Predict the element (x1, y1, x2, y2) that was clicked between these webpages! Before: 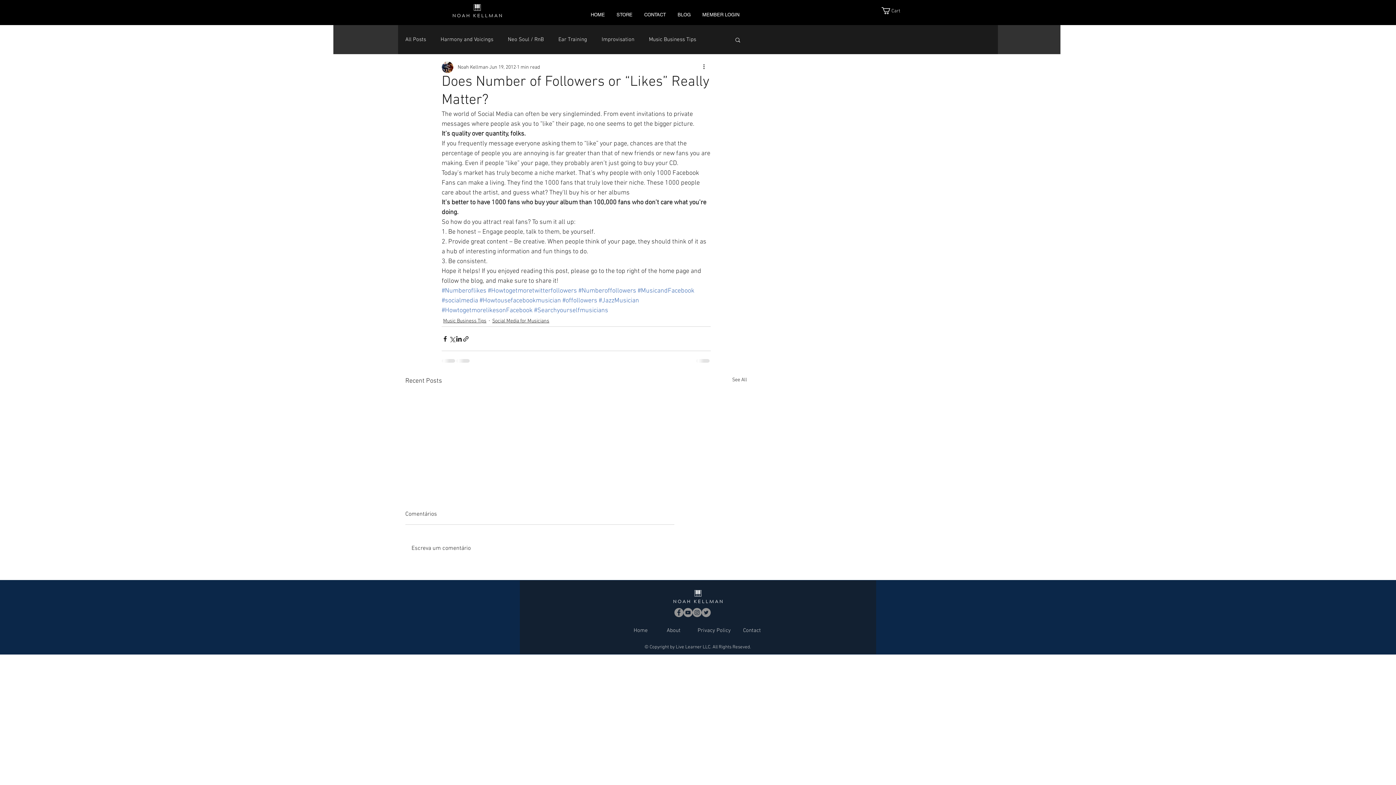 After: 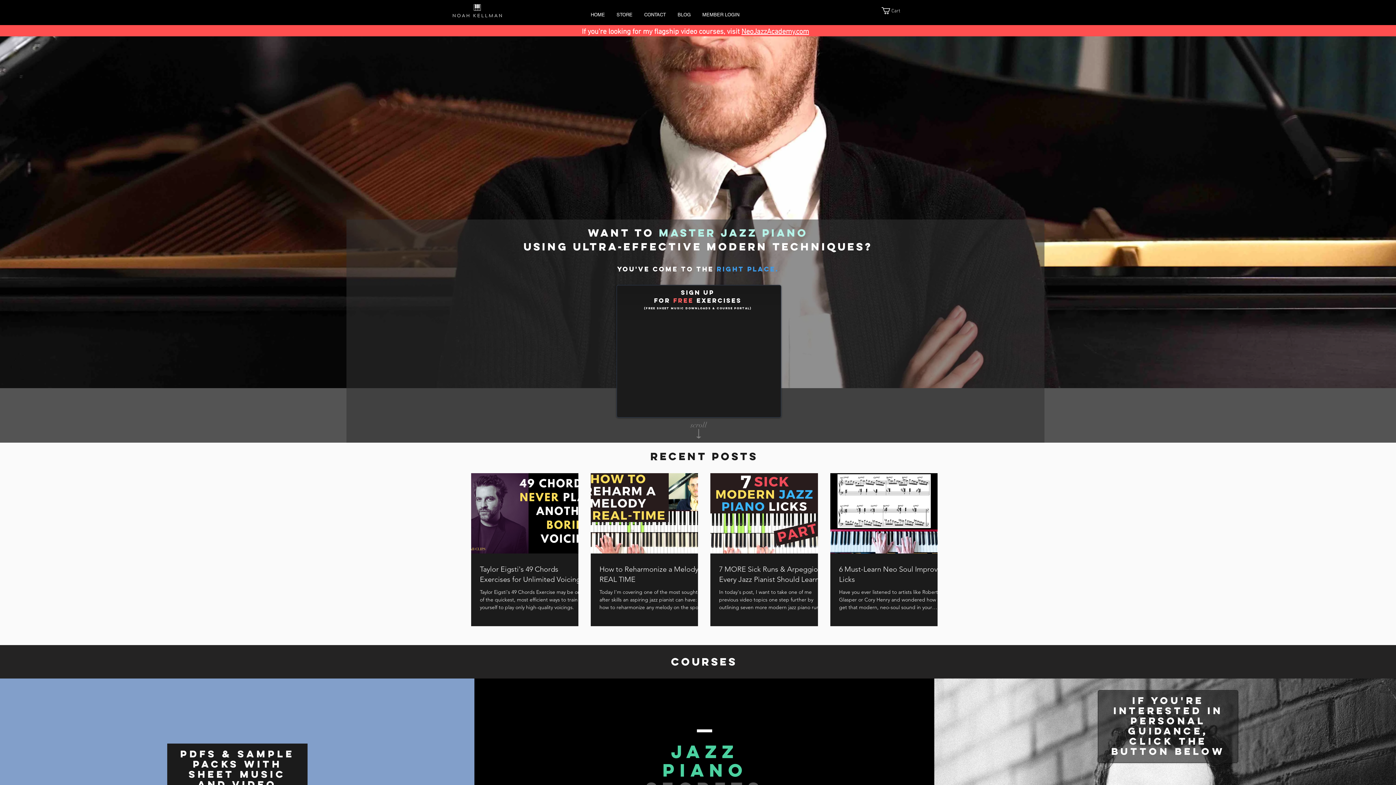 Action: label: About bbox: (666, 627, 680, 634)